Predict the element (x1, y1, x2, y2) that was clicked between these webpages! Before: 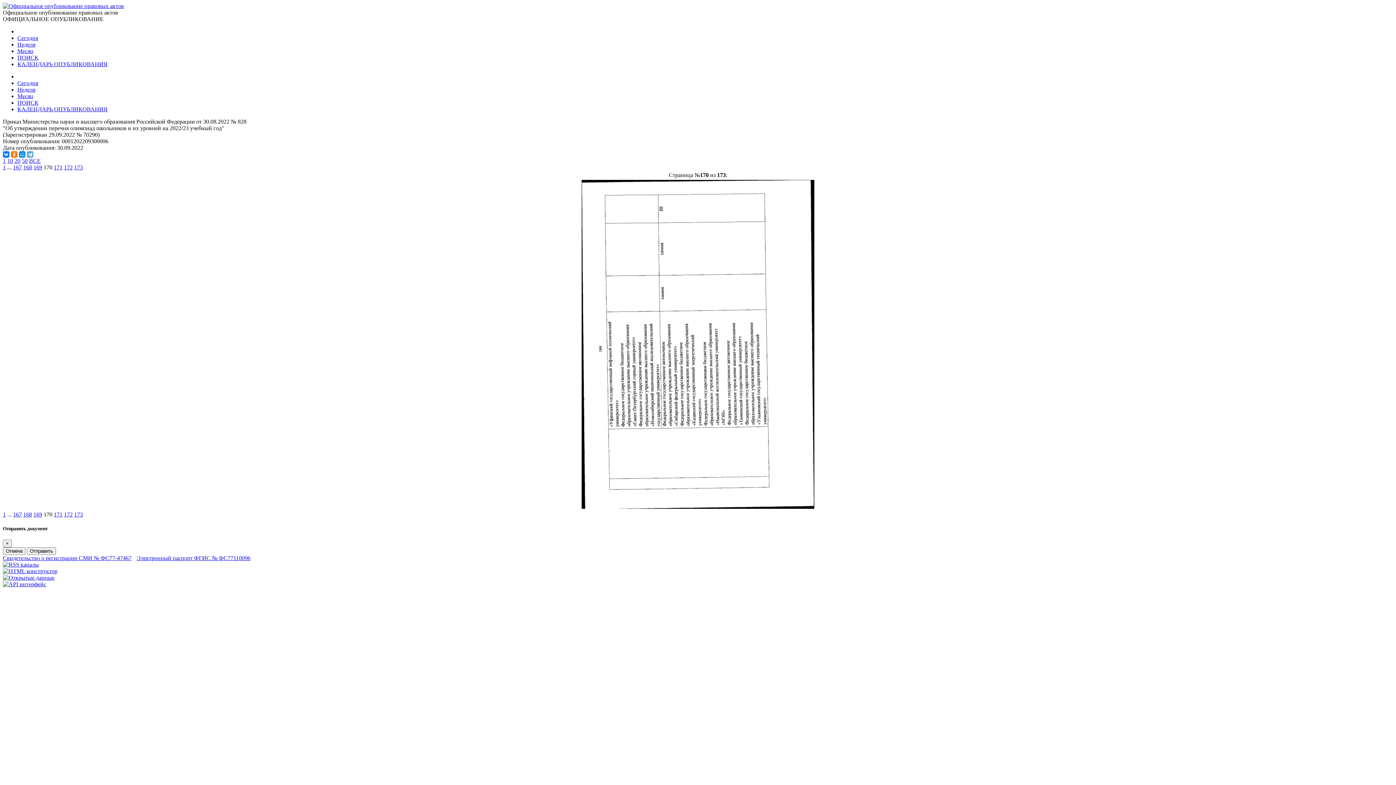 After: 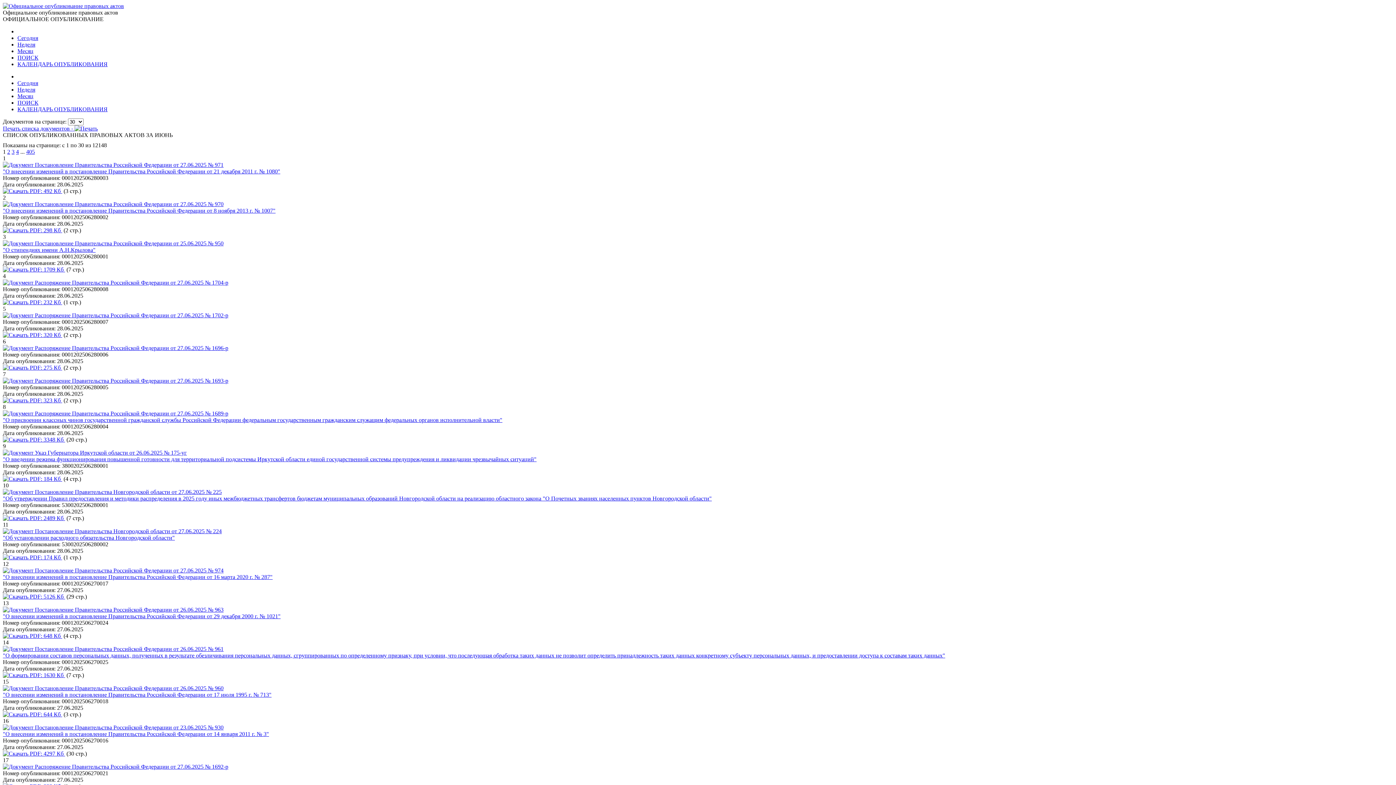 Action: label: Месяц bbox: (17, 48, 33, 54)